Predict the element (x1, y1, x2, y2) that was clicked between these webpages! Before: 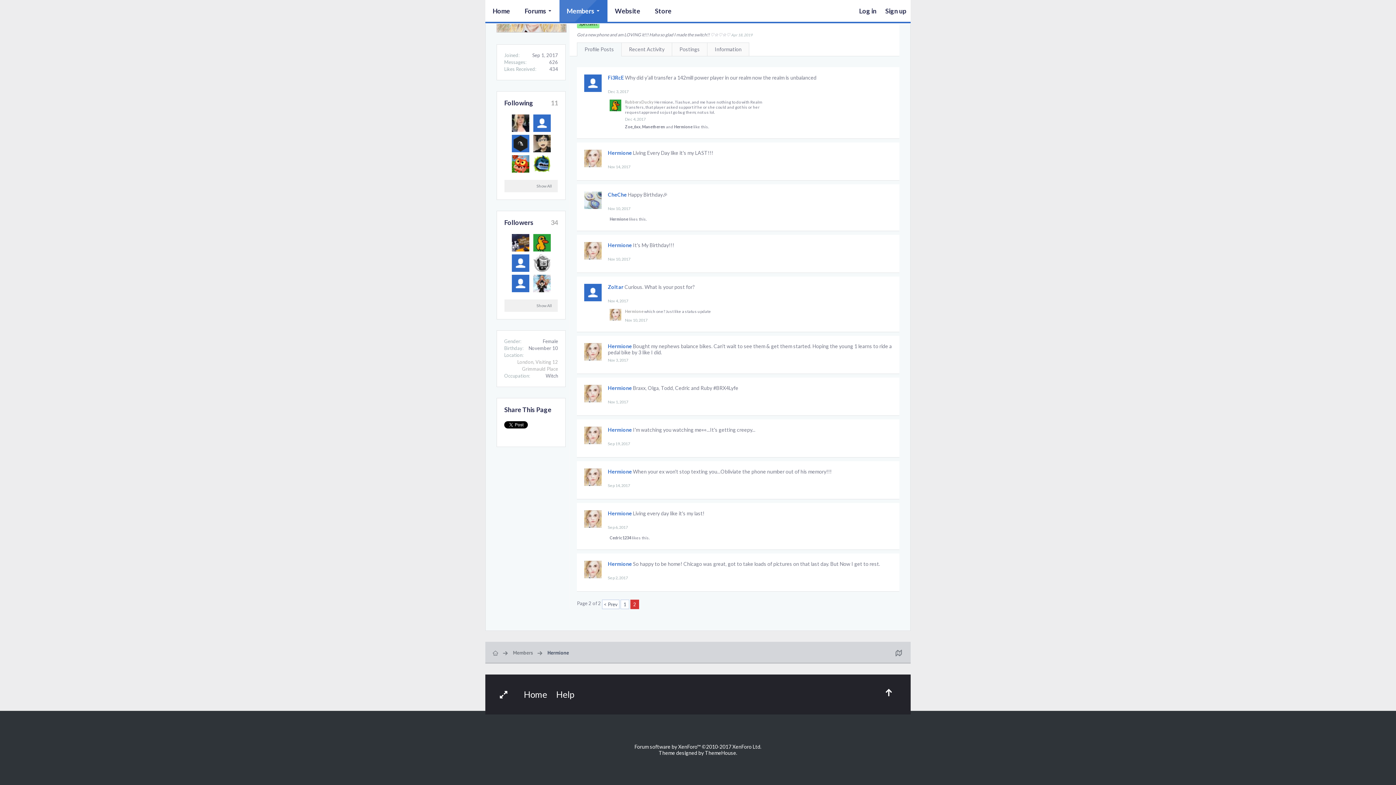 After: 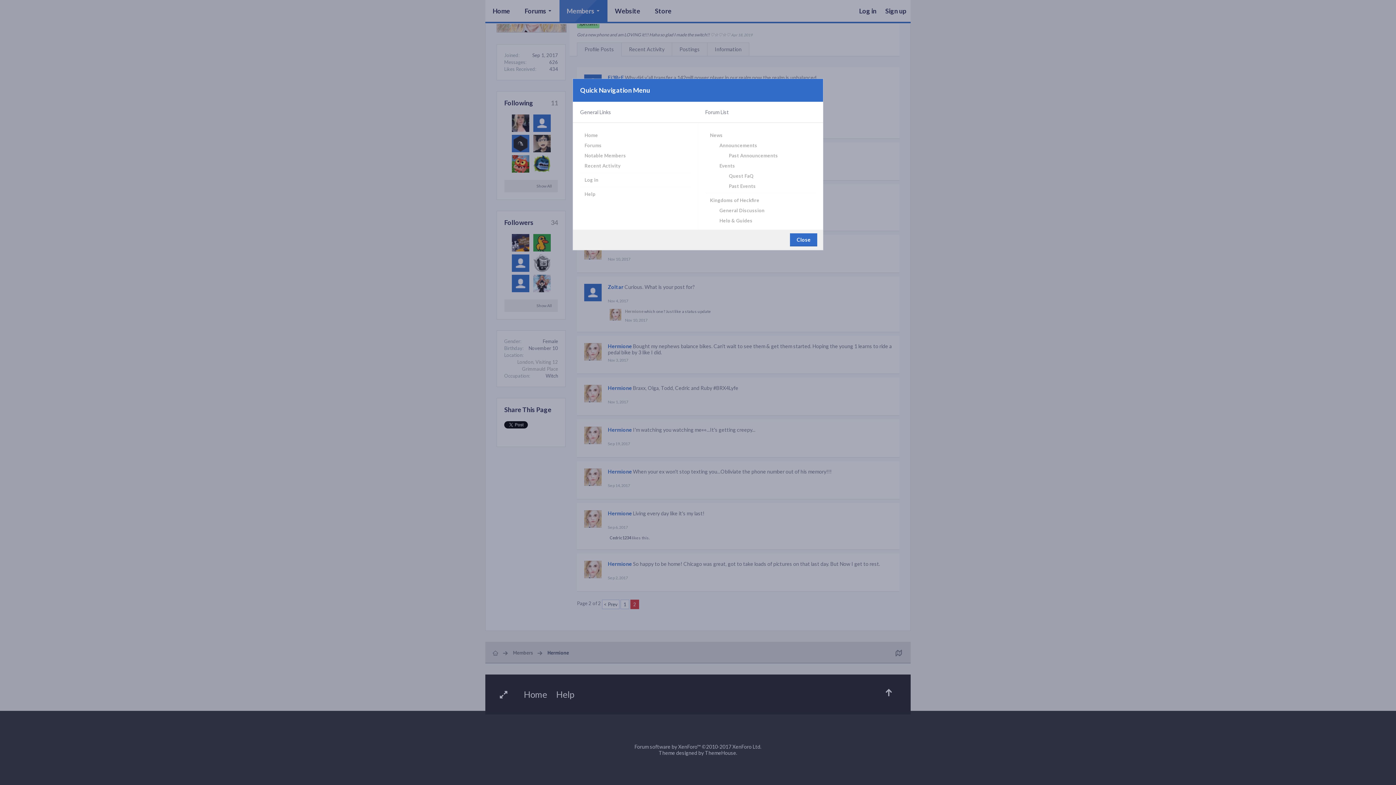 Action: bbox: (890, 645, 907, 660)